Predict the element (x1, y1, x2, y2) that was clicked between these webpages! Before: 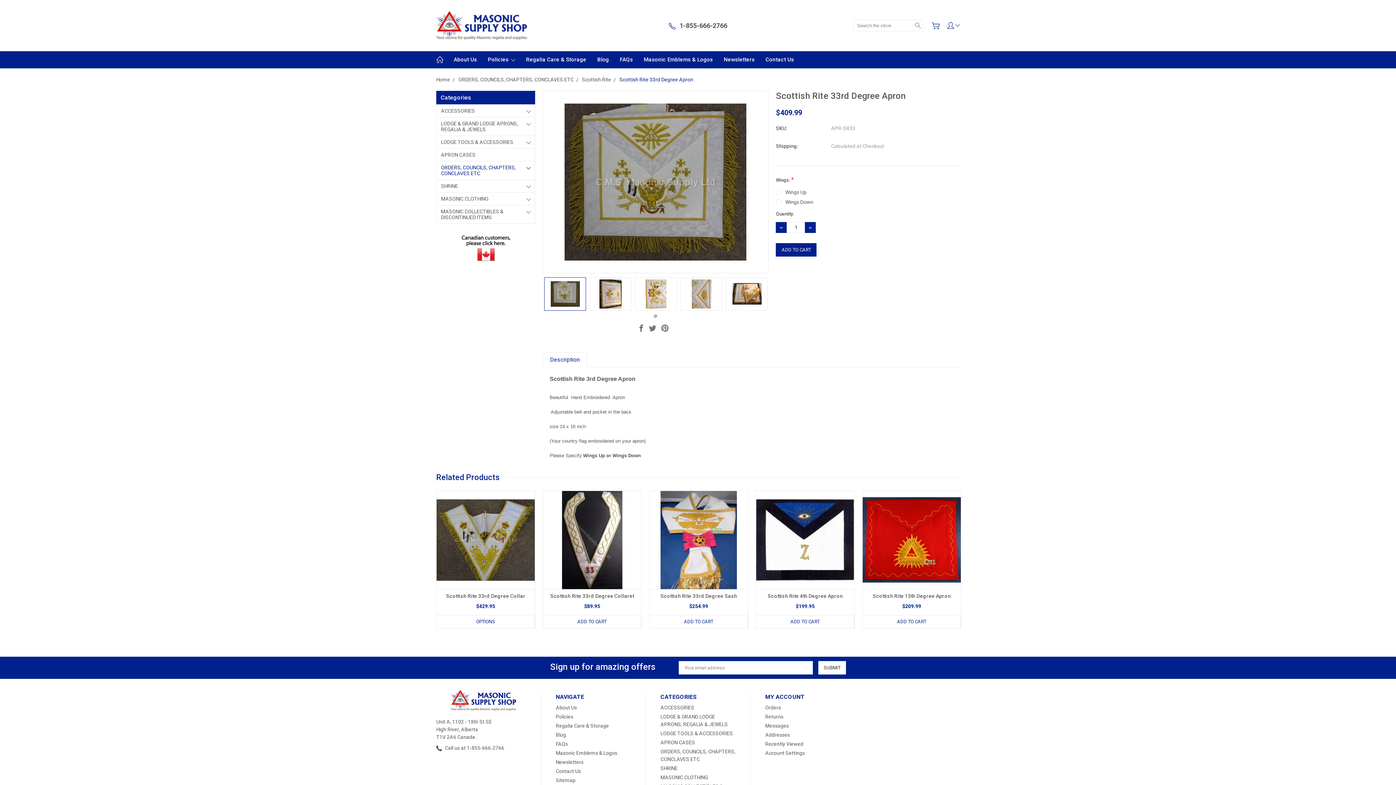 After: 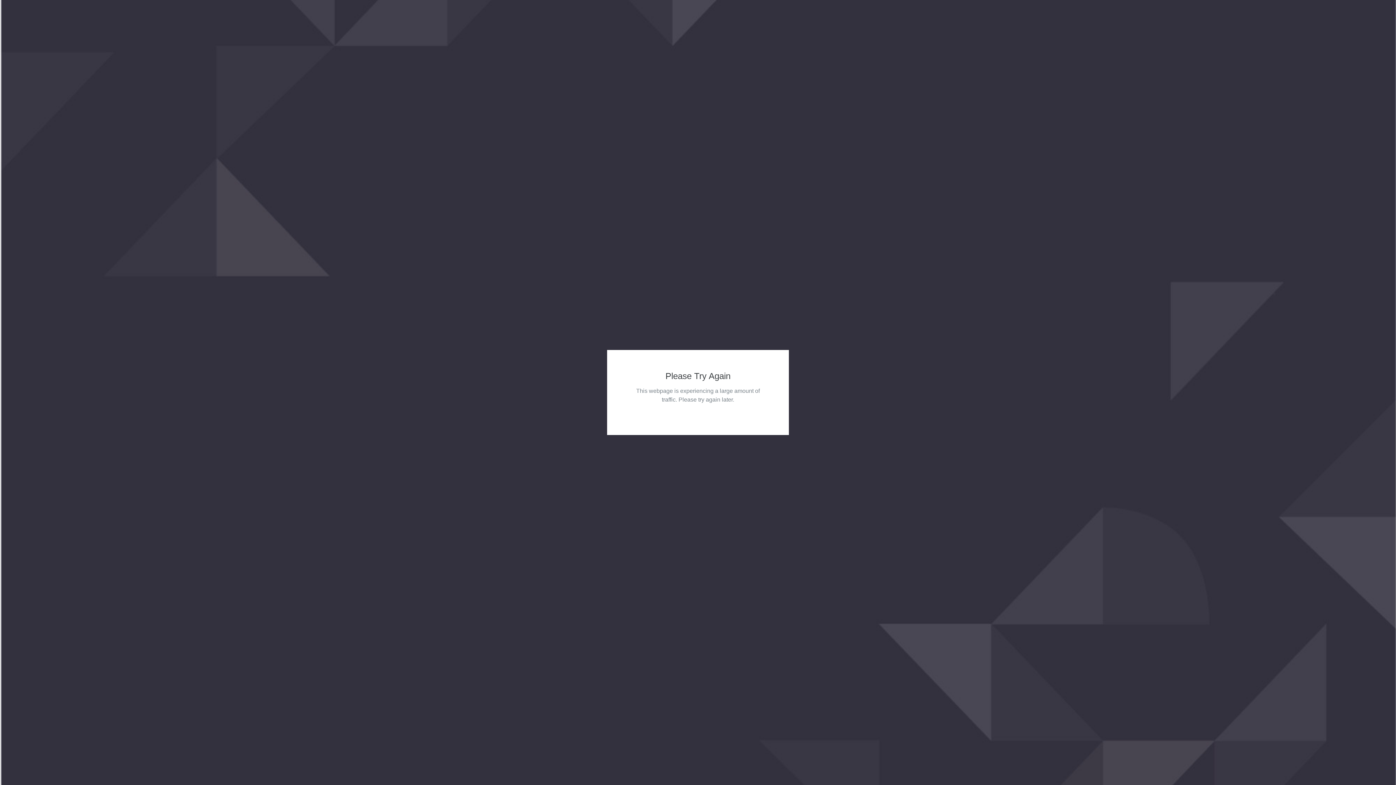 Action: label: SHRINE bbox: (436, 180, 534, 192)